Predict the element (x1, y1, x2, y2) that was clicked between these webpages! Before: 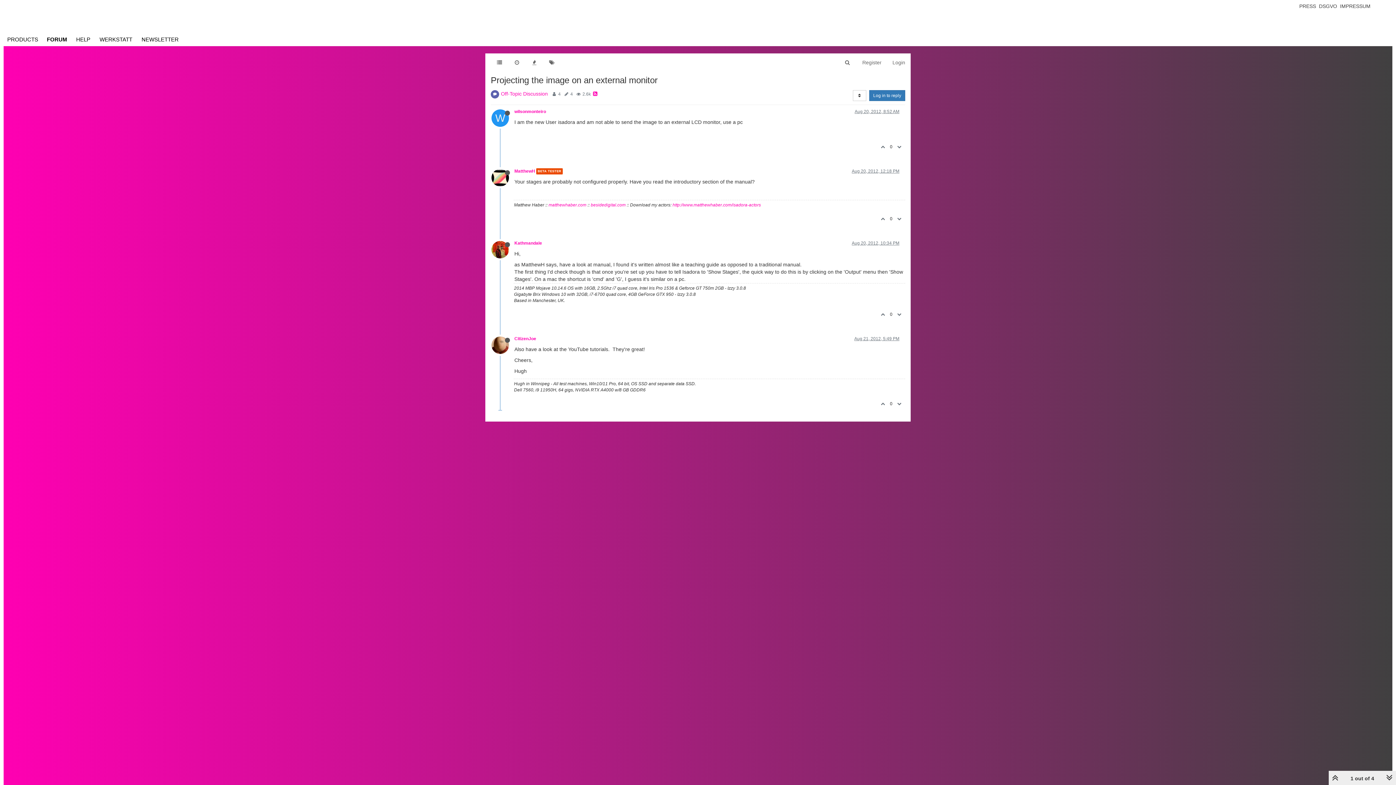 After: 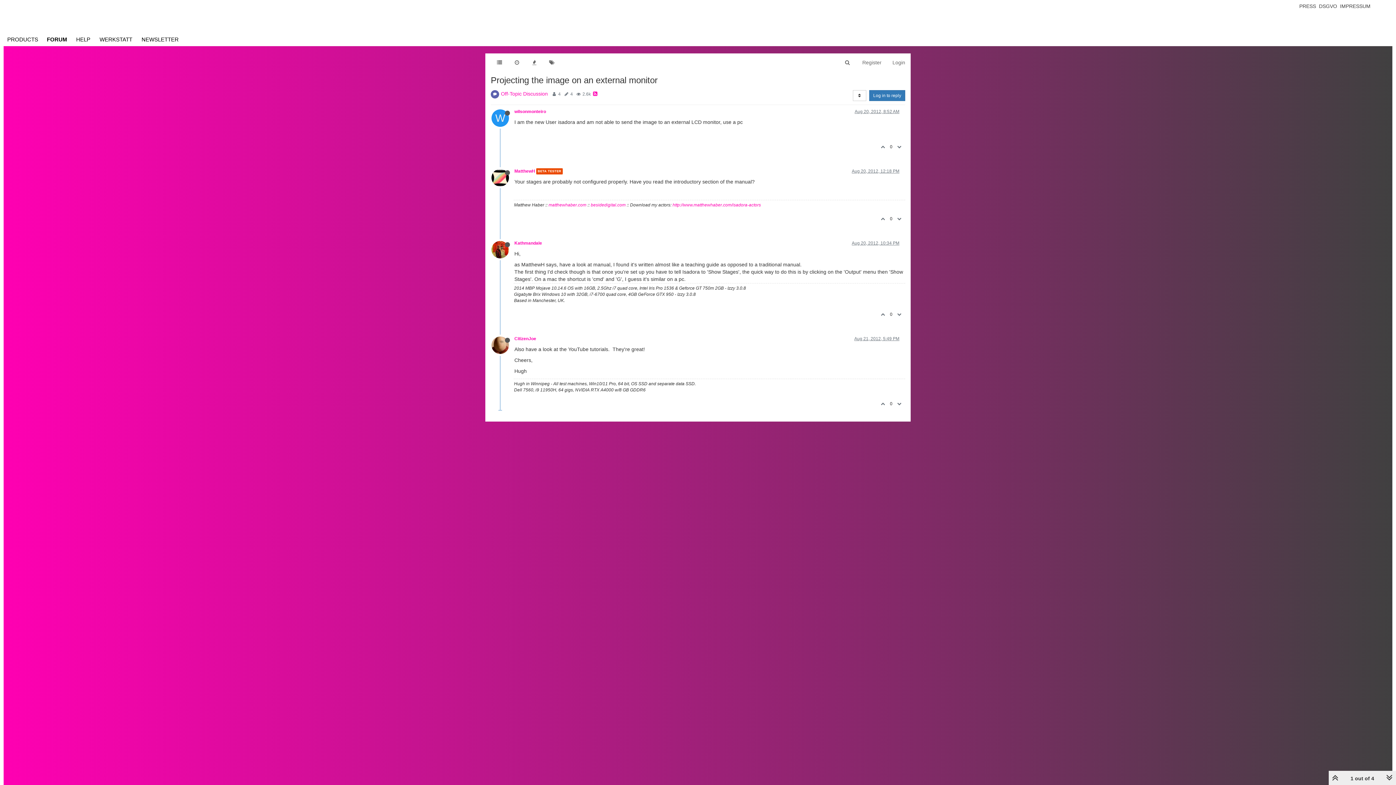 Action: bbox: (877, 397, 887, 410)